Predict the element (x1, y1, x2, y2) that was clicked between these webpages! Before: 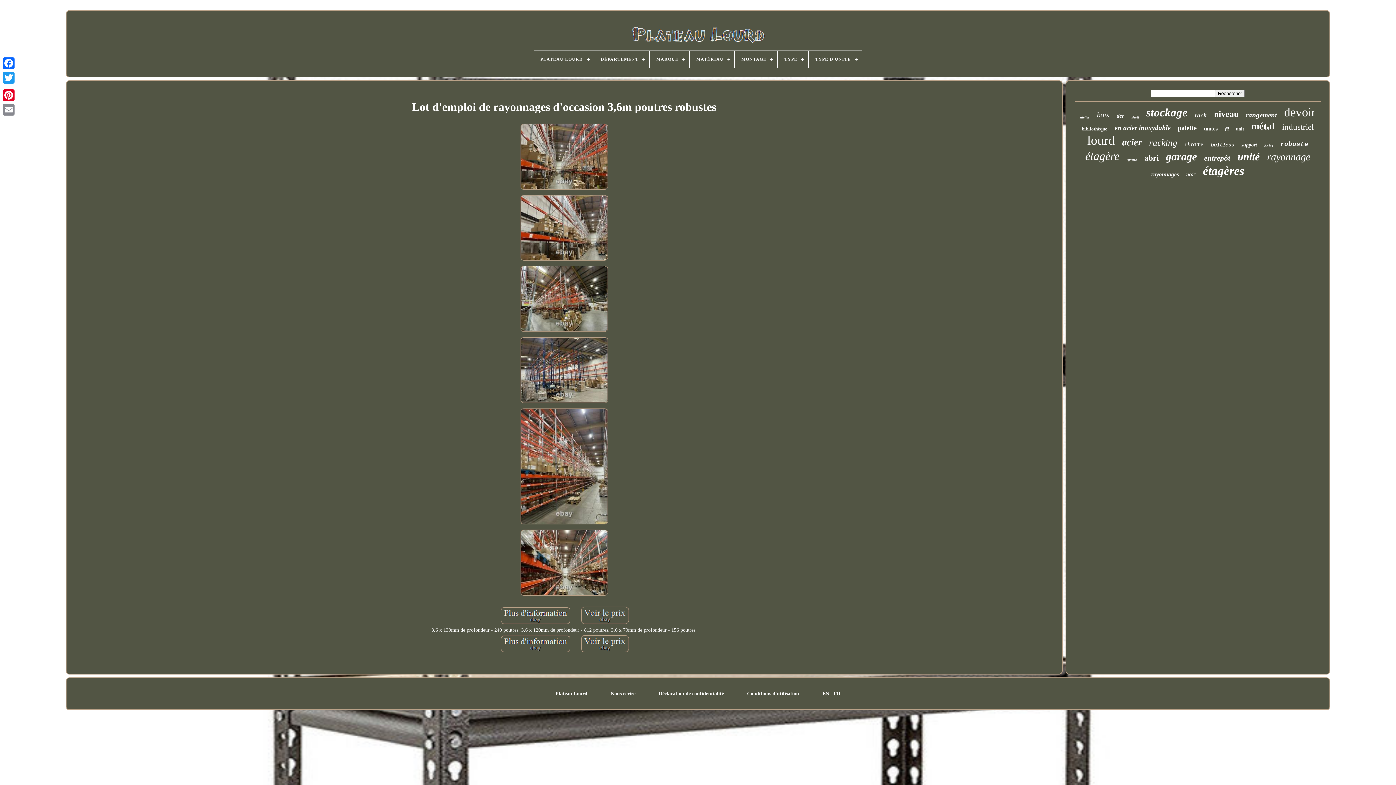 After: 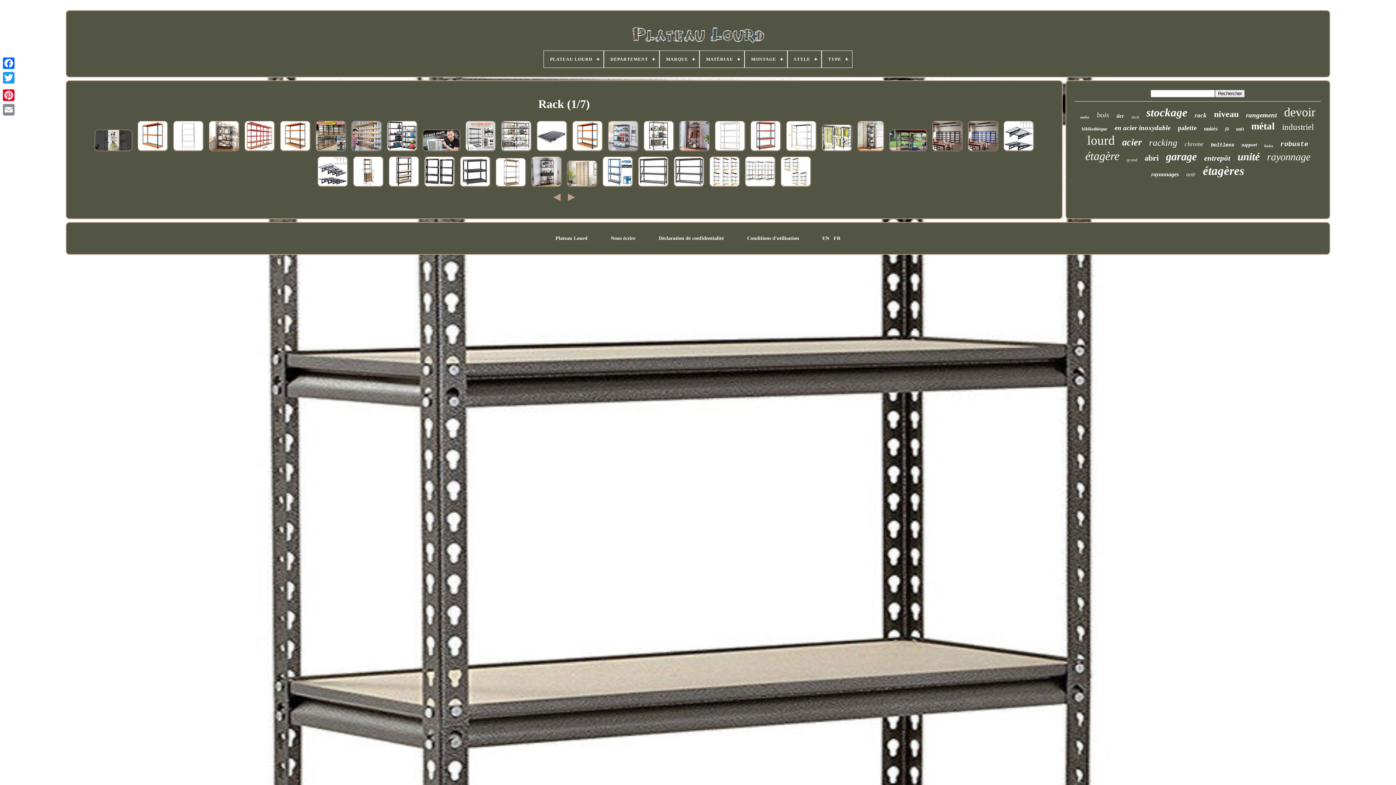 Action: bbox: (1195, 112, 1207, 119) label: rack